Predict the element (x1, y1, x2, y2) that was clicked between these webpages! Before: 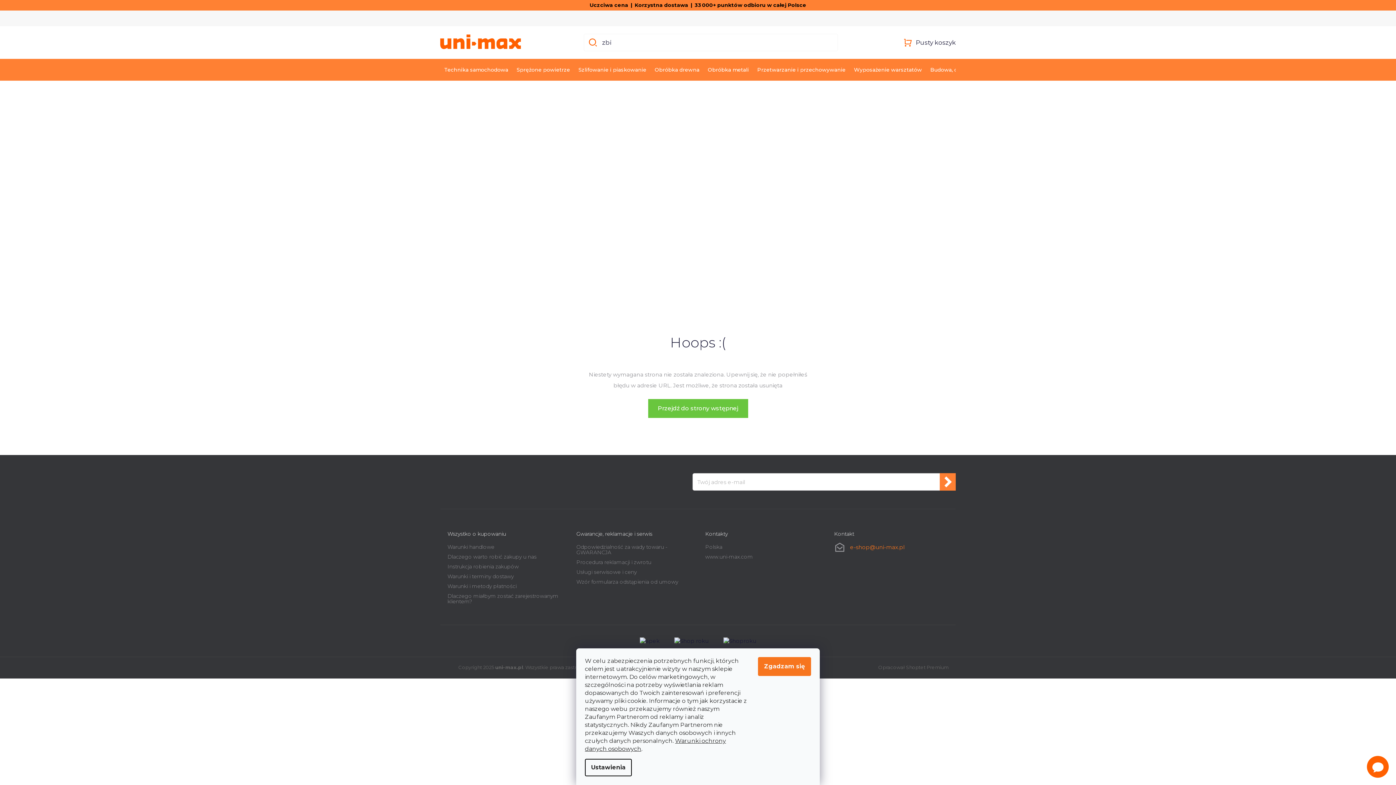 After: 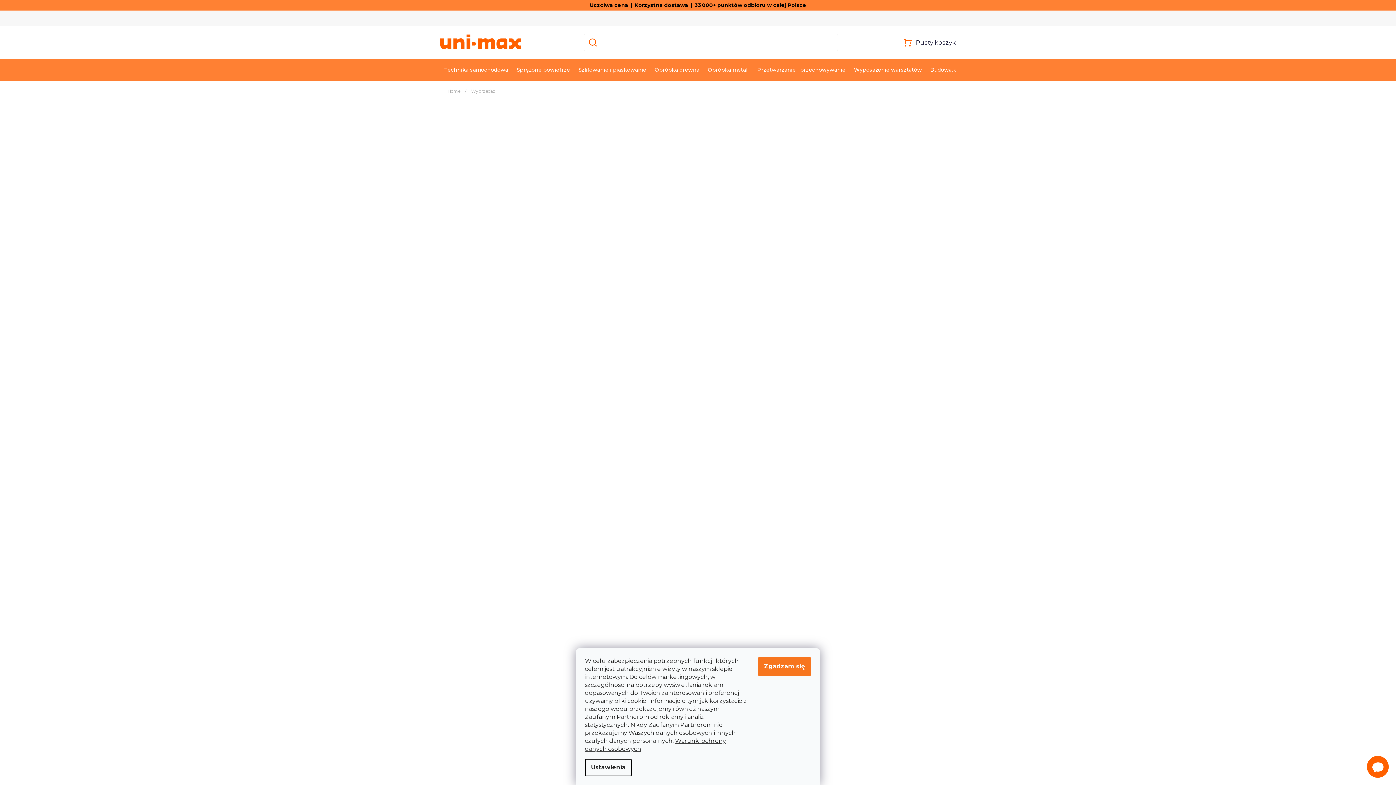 Action: bbox: (634, 14, 666, 21) label: WYPRZEDAŻ